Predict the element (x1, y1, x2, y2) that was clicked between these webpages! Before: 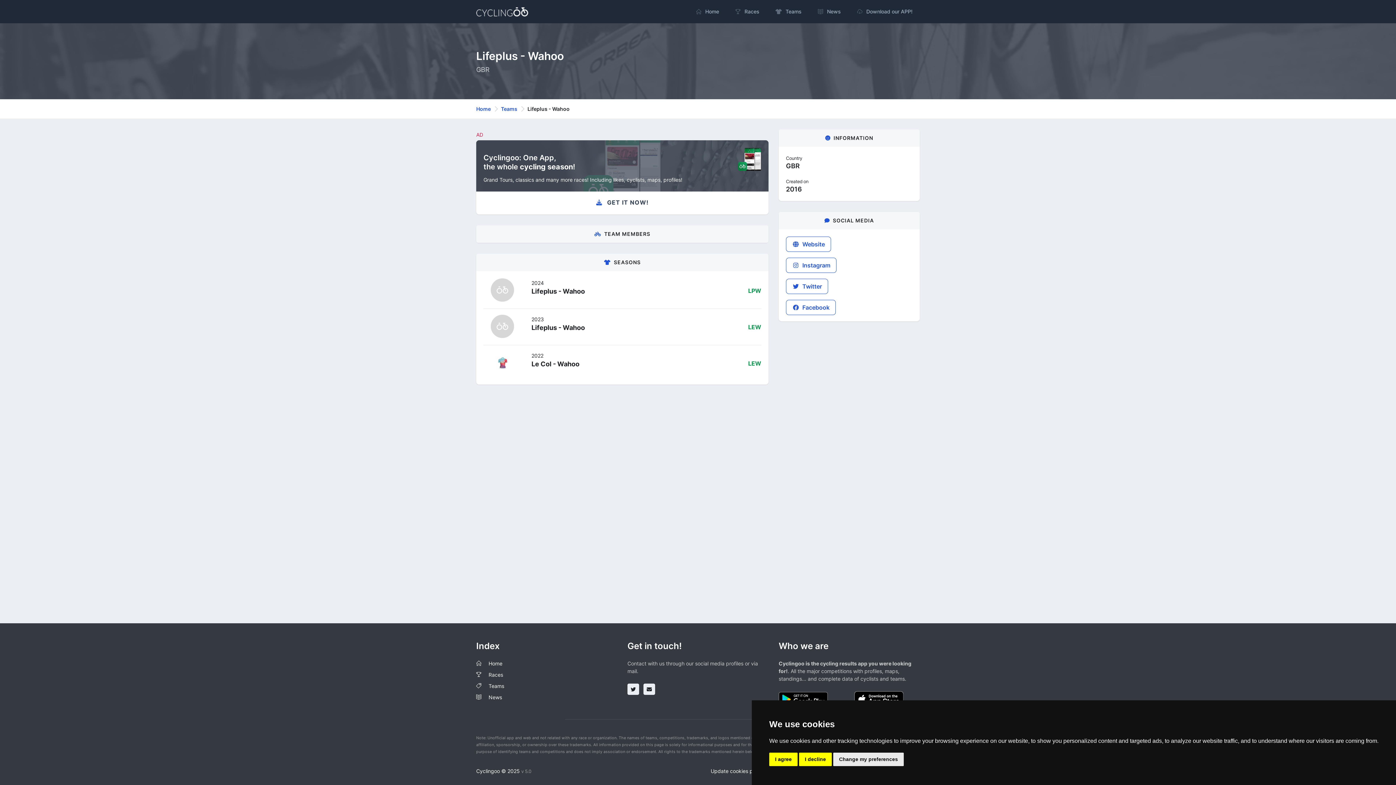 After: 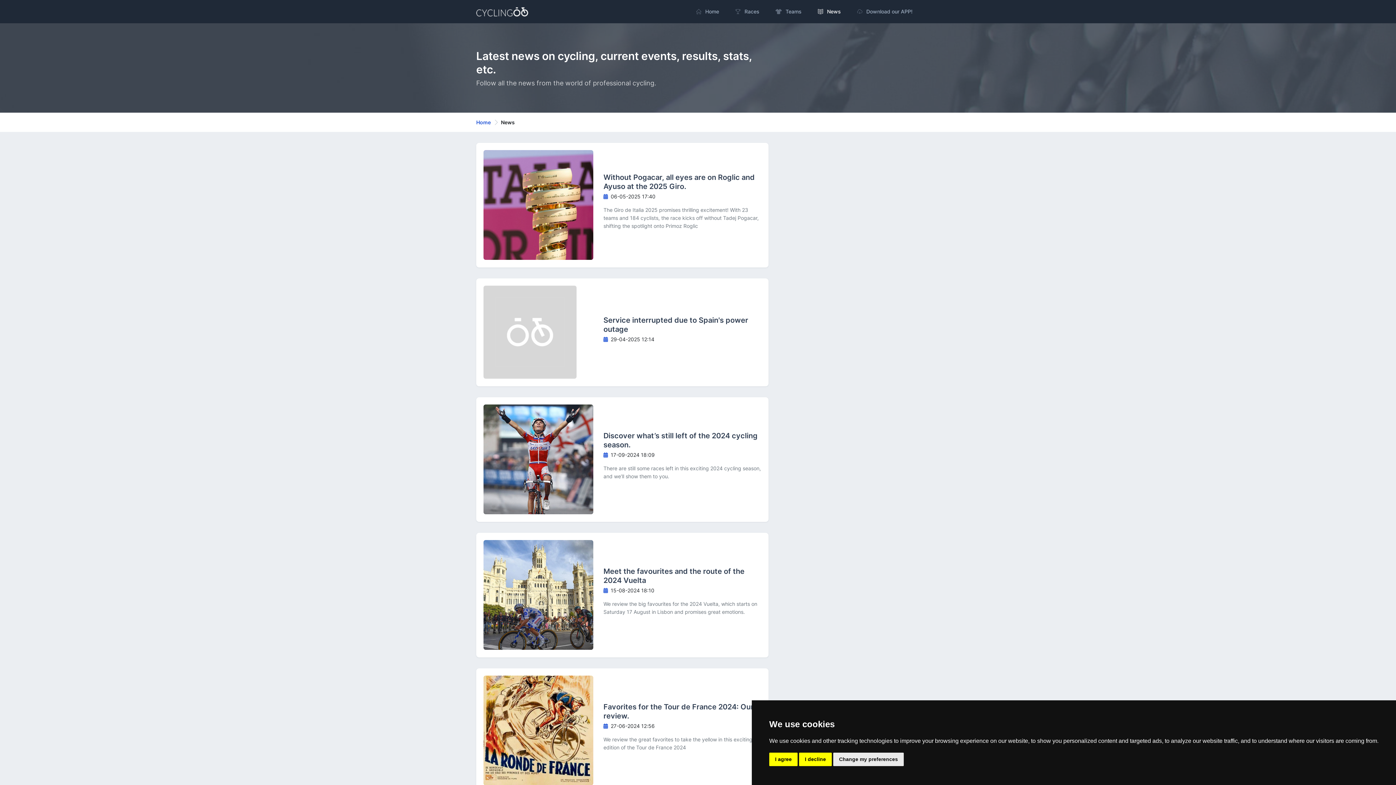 Action: label: News bbox: (488, 694, 502, 700)